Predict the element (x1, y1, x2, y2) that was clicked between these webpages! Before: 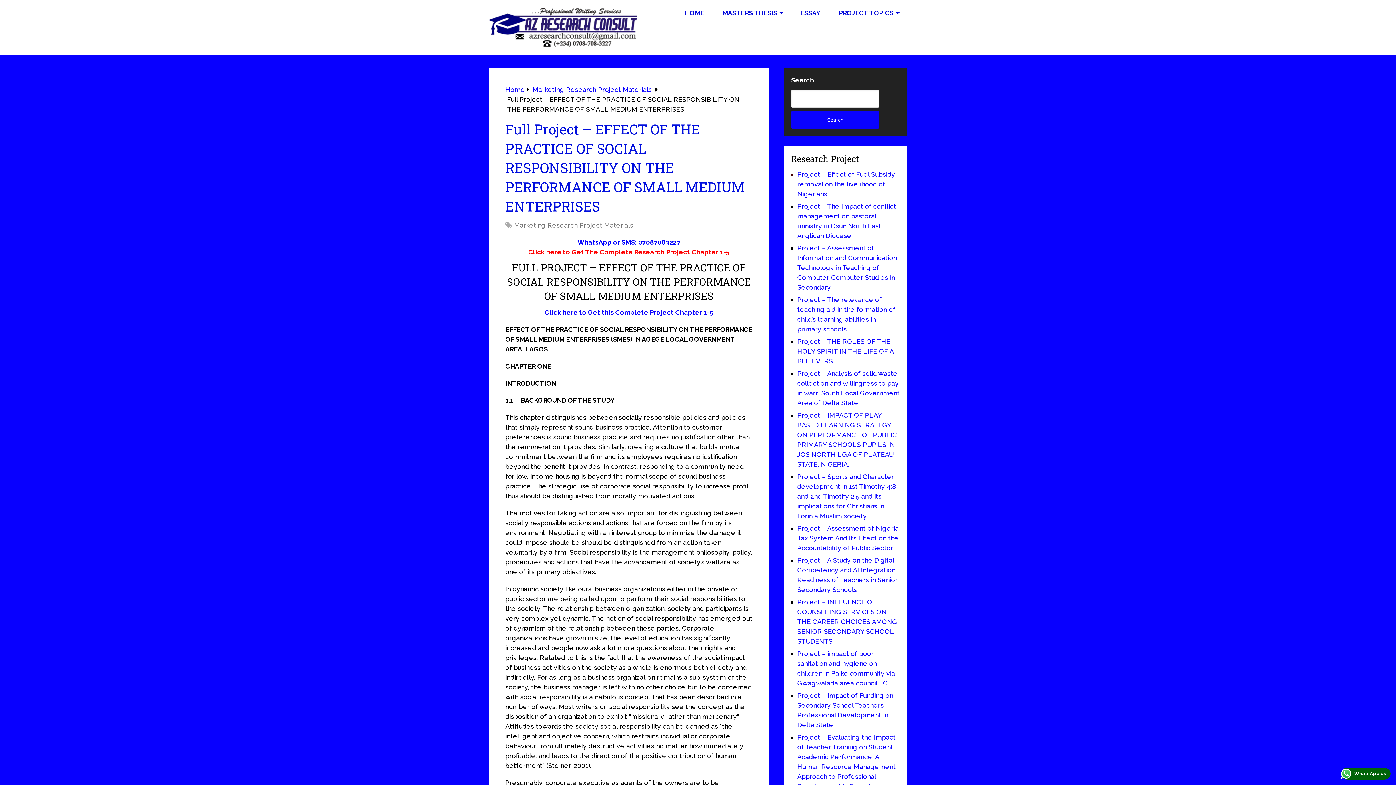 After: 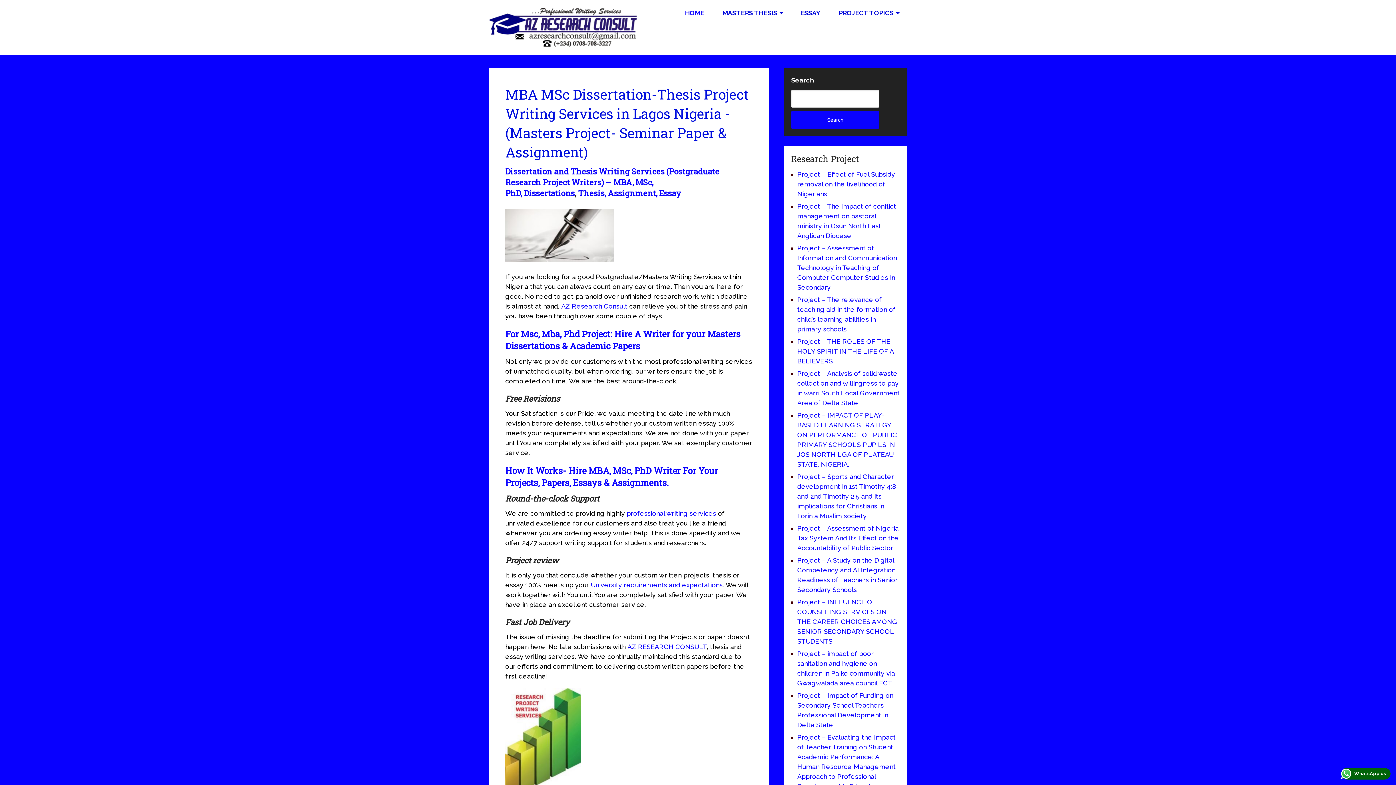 Action: label: Home bbox: (505, 85, 525, 93)